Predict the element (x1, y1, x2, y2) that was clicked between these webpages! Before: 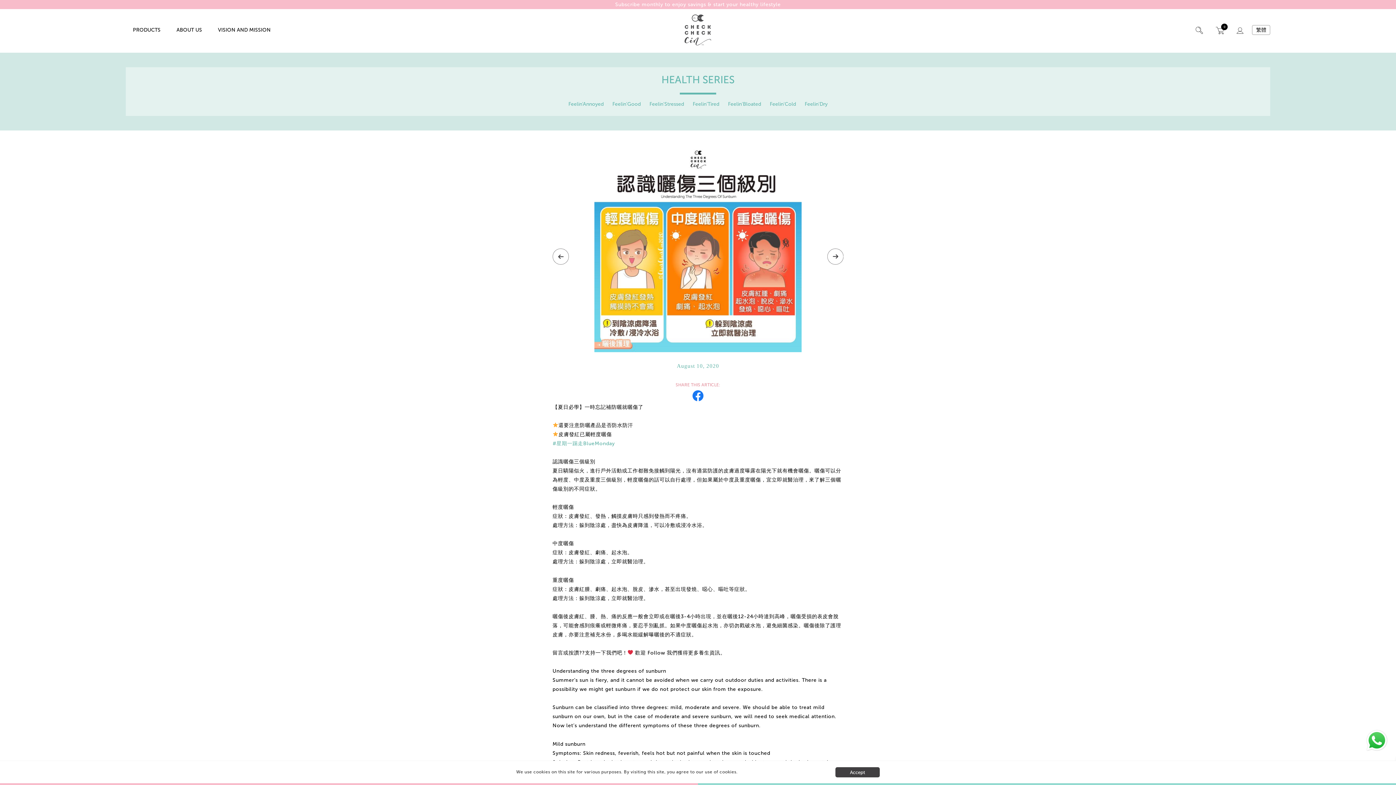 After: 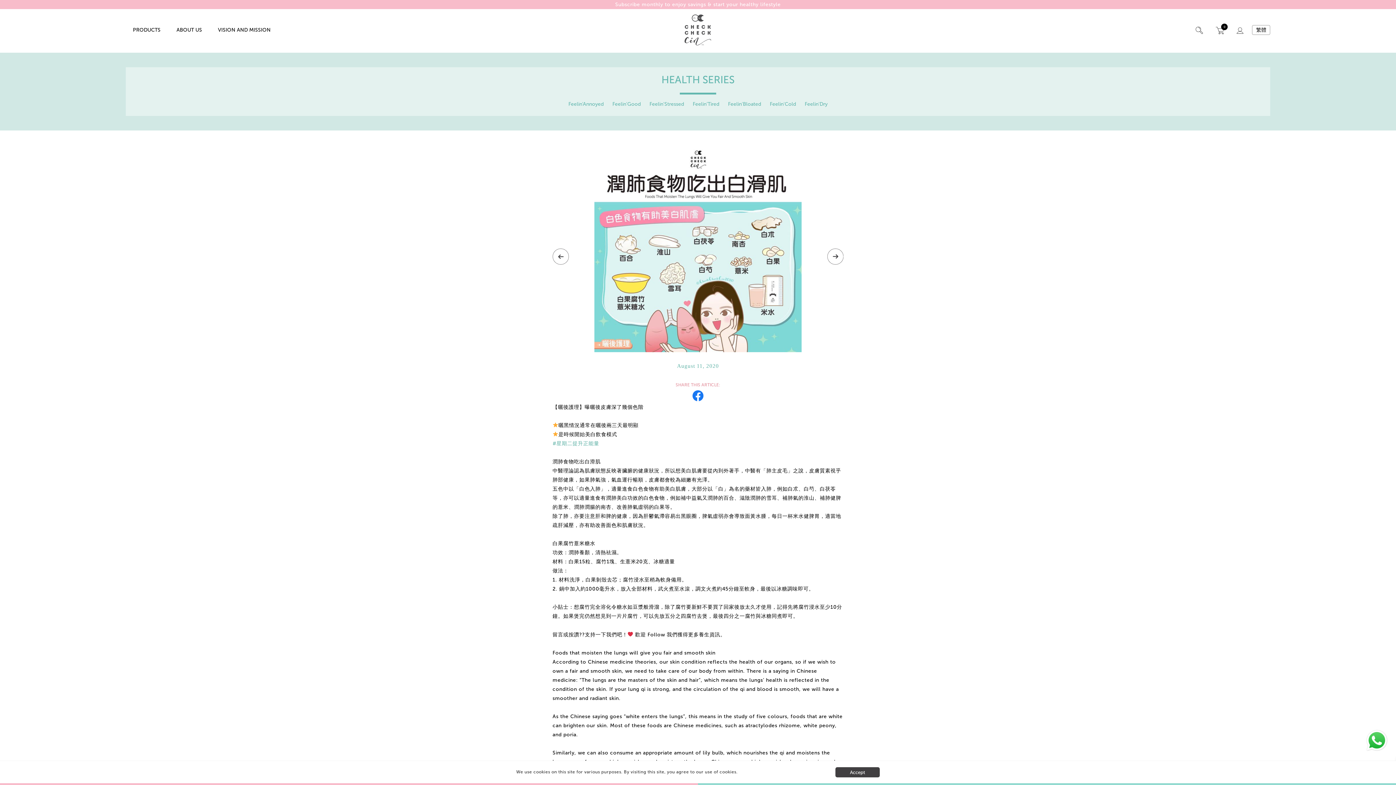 Action: label: 【曬後護理】曝曬後皮膚深了幾個色階 bbox: (827, 248, 843, 265)